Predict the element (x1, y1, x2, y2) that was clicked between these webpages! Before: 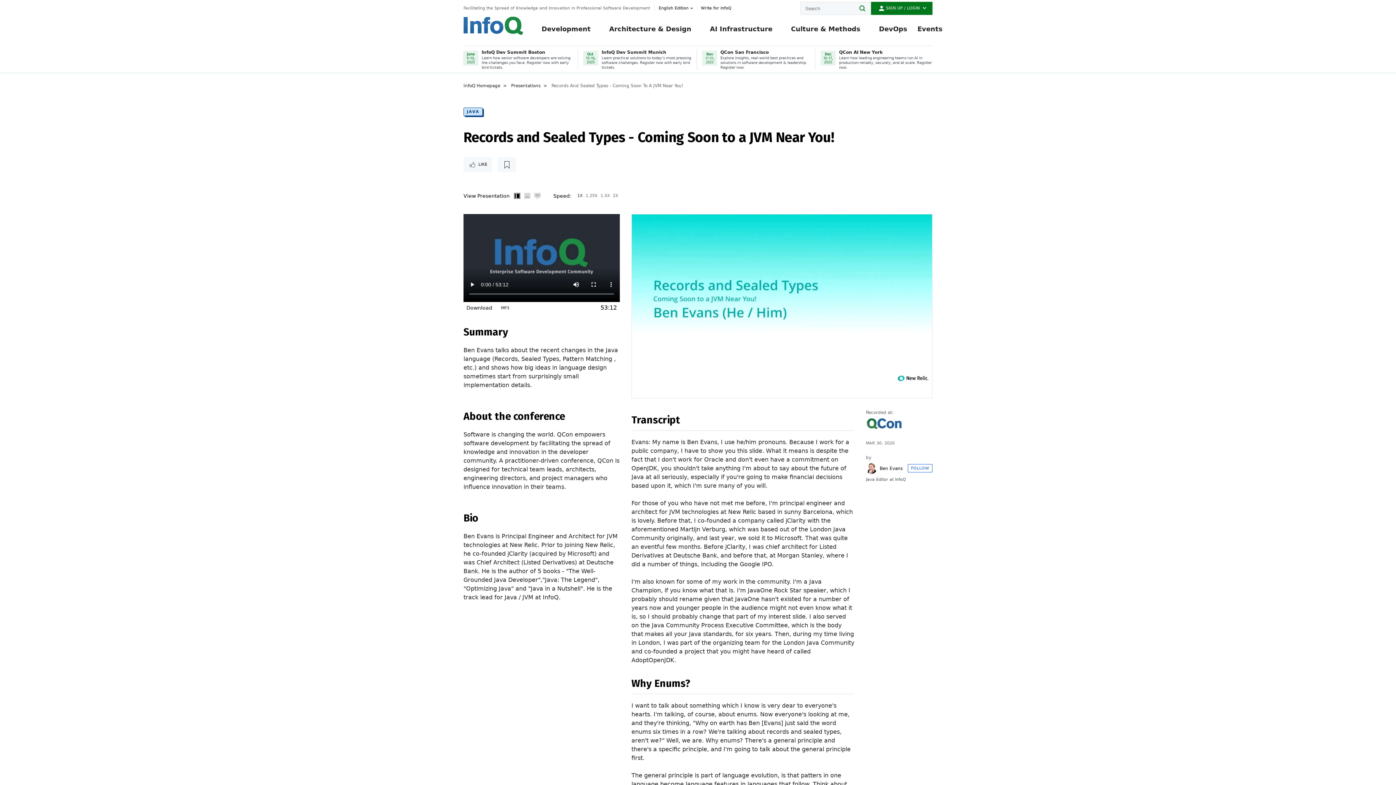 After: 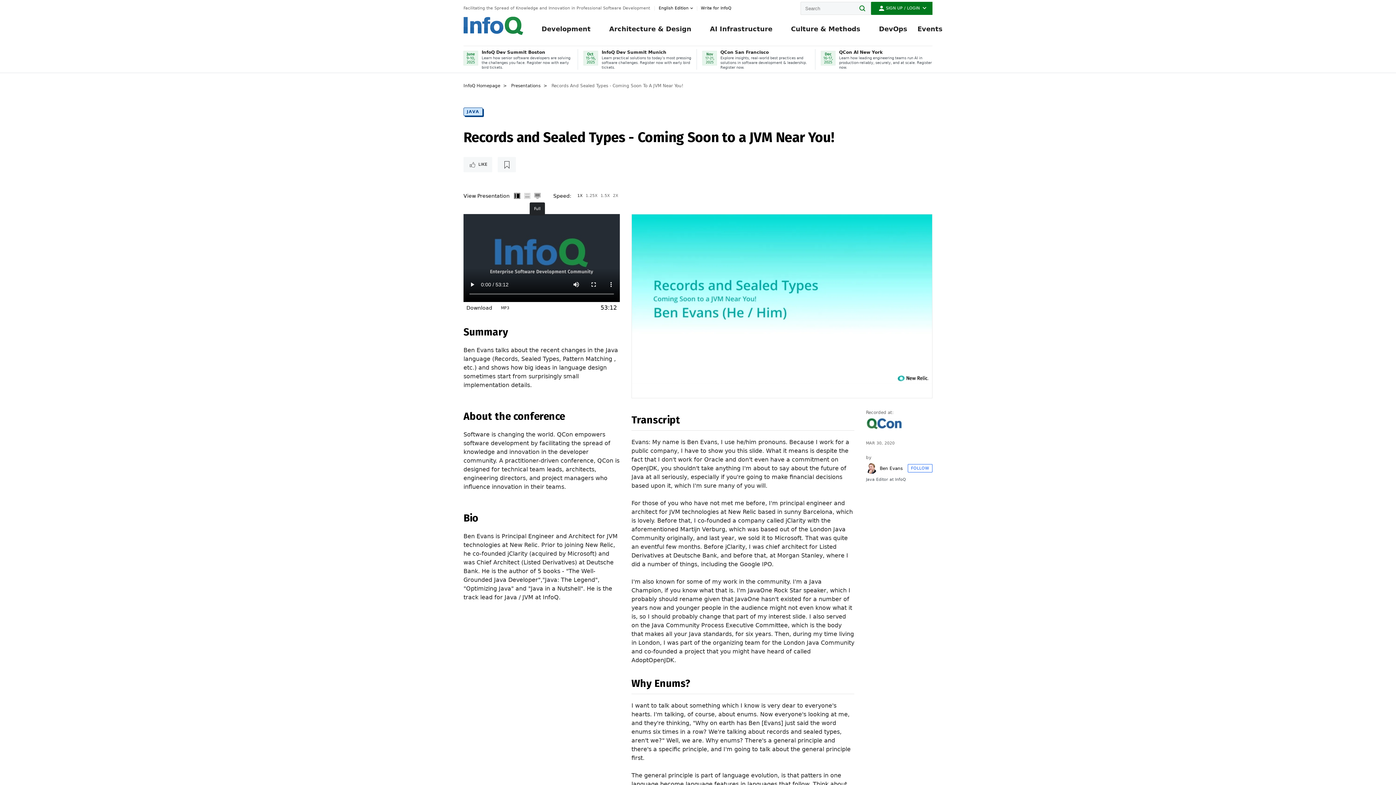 Action: label: Full bbox: (533, 189, 541, 202)